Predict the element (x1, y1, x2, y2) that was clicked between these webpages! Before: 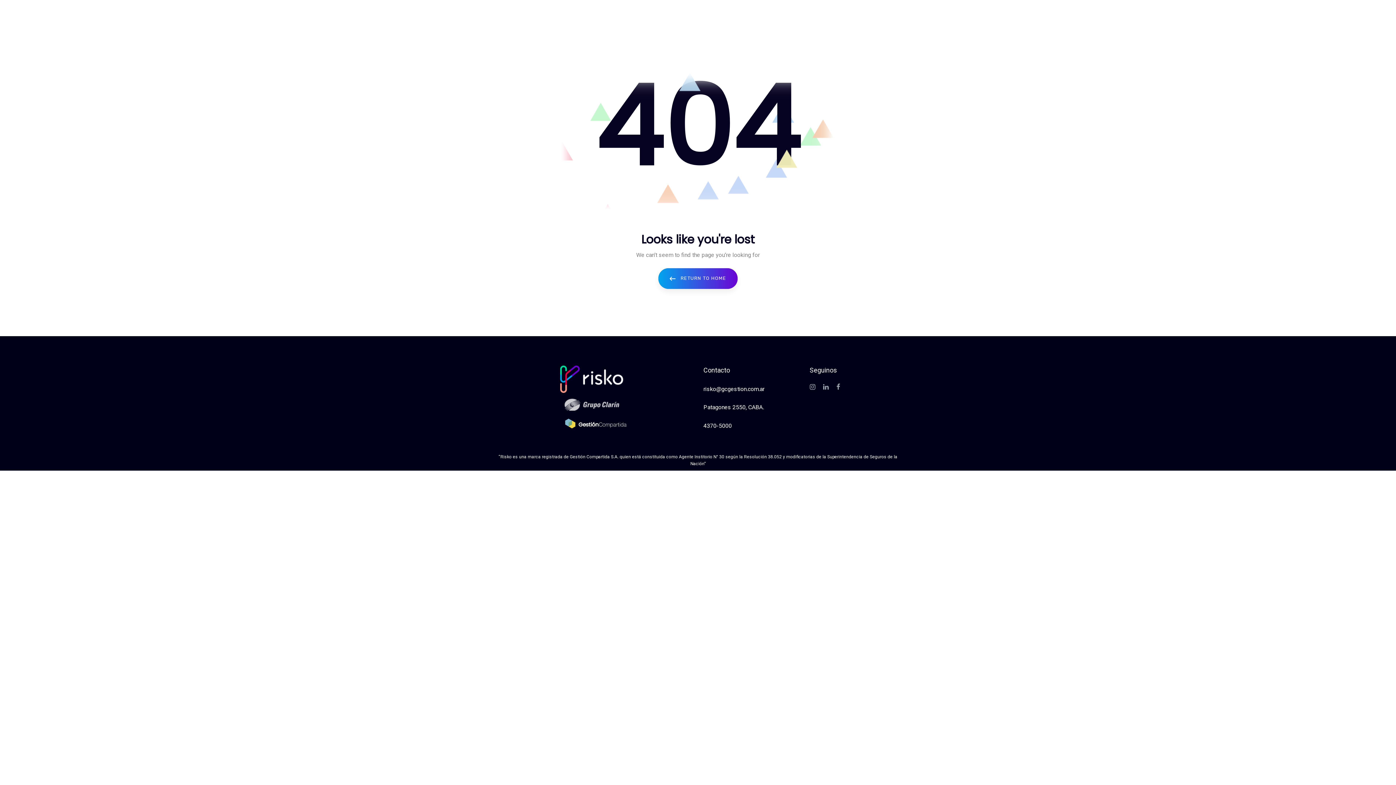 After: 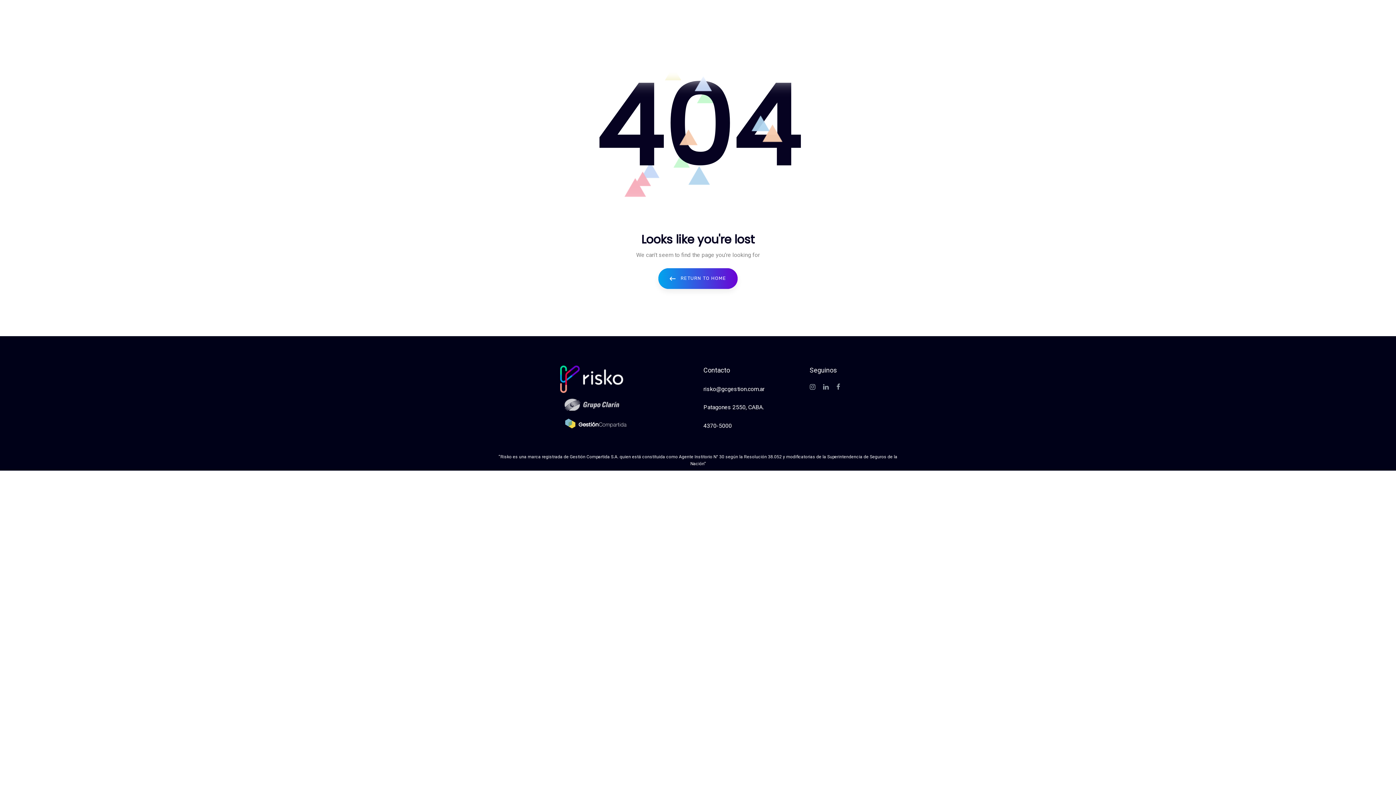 Action: bbox: (562, 416, 628, 430)